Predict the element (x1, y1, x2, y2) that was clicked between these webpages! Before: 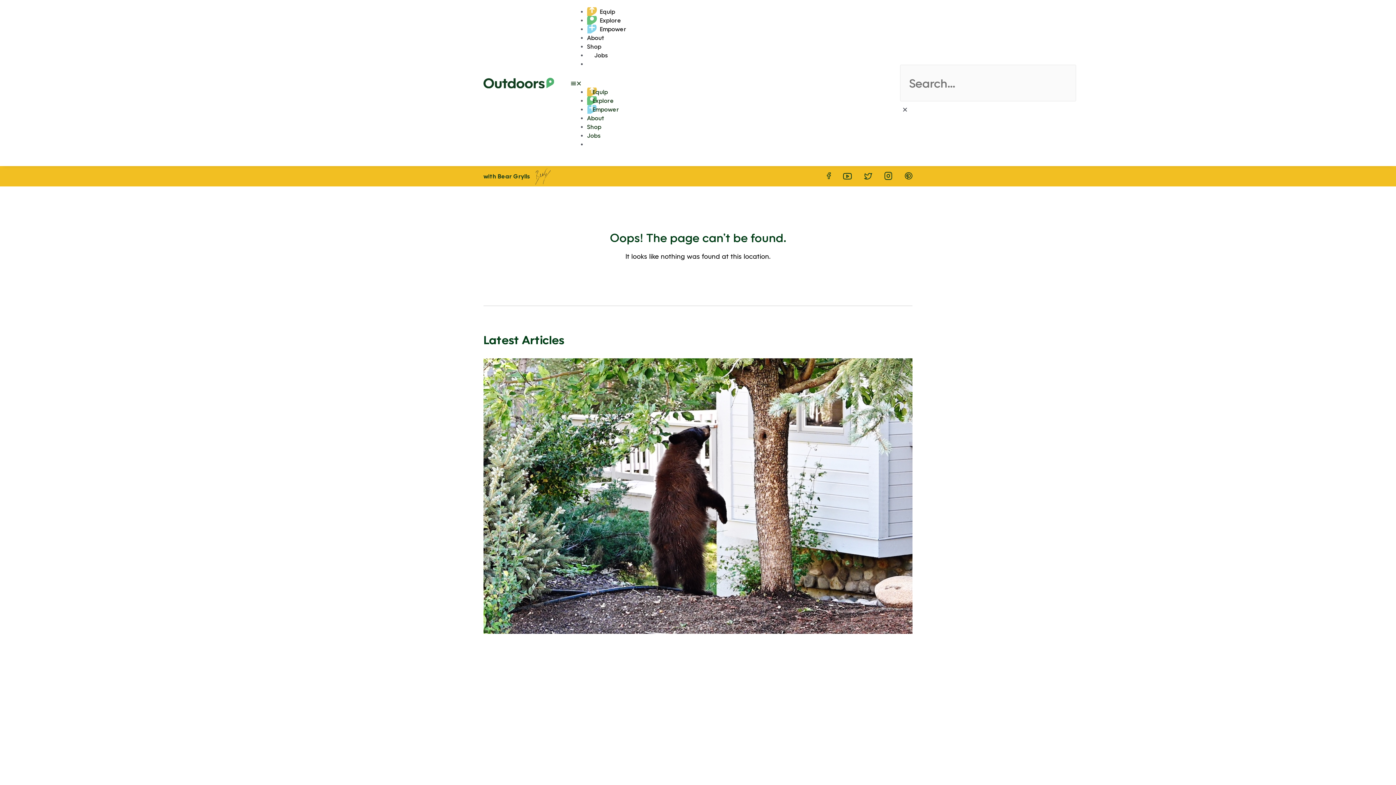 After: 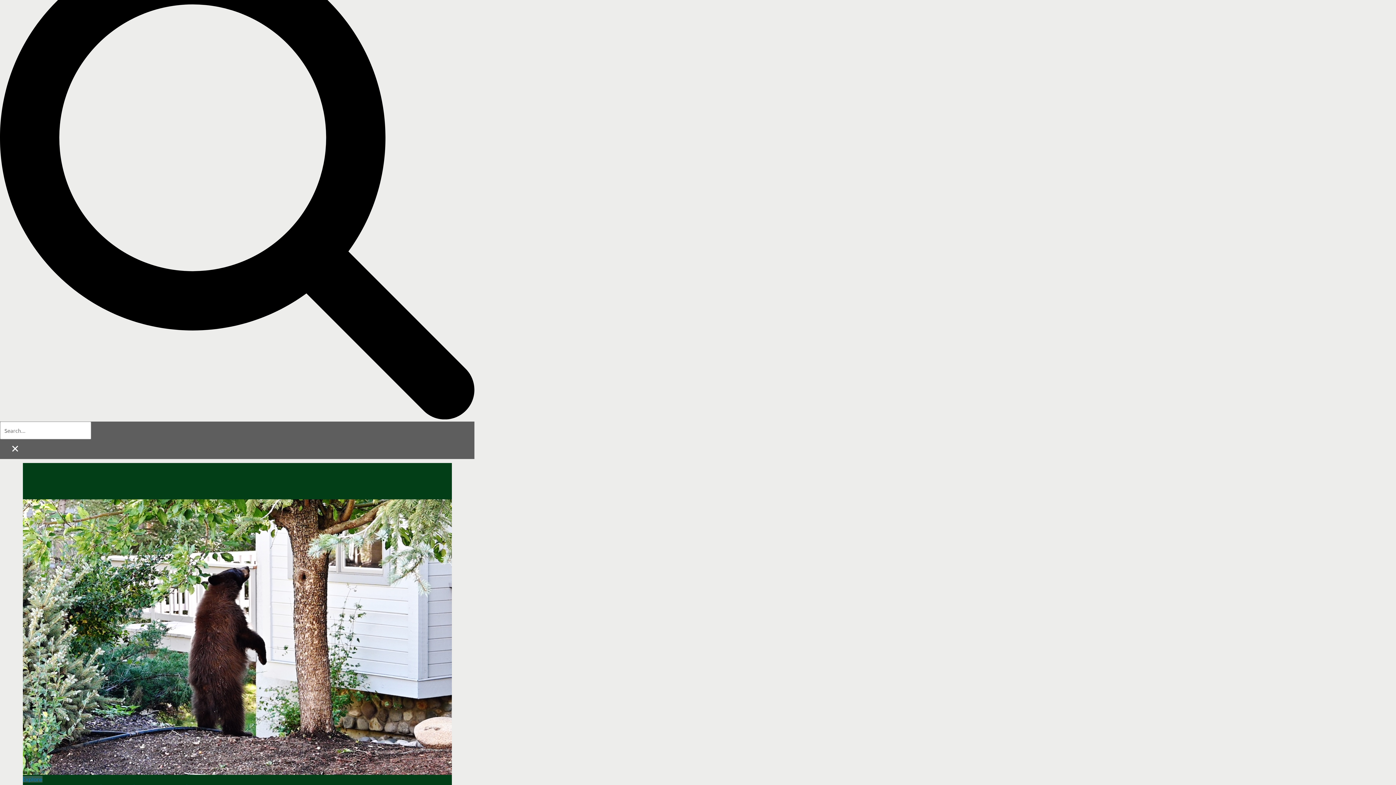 Action: bbox: (483, 77, 554, 88)